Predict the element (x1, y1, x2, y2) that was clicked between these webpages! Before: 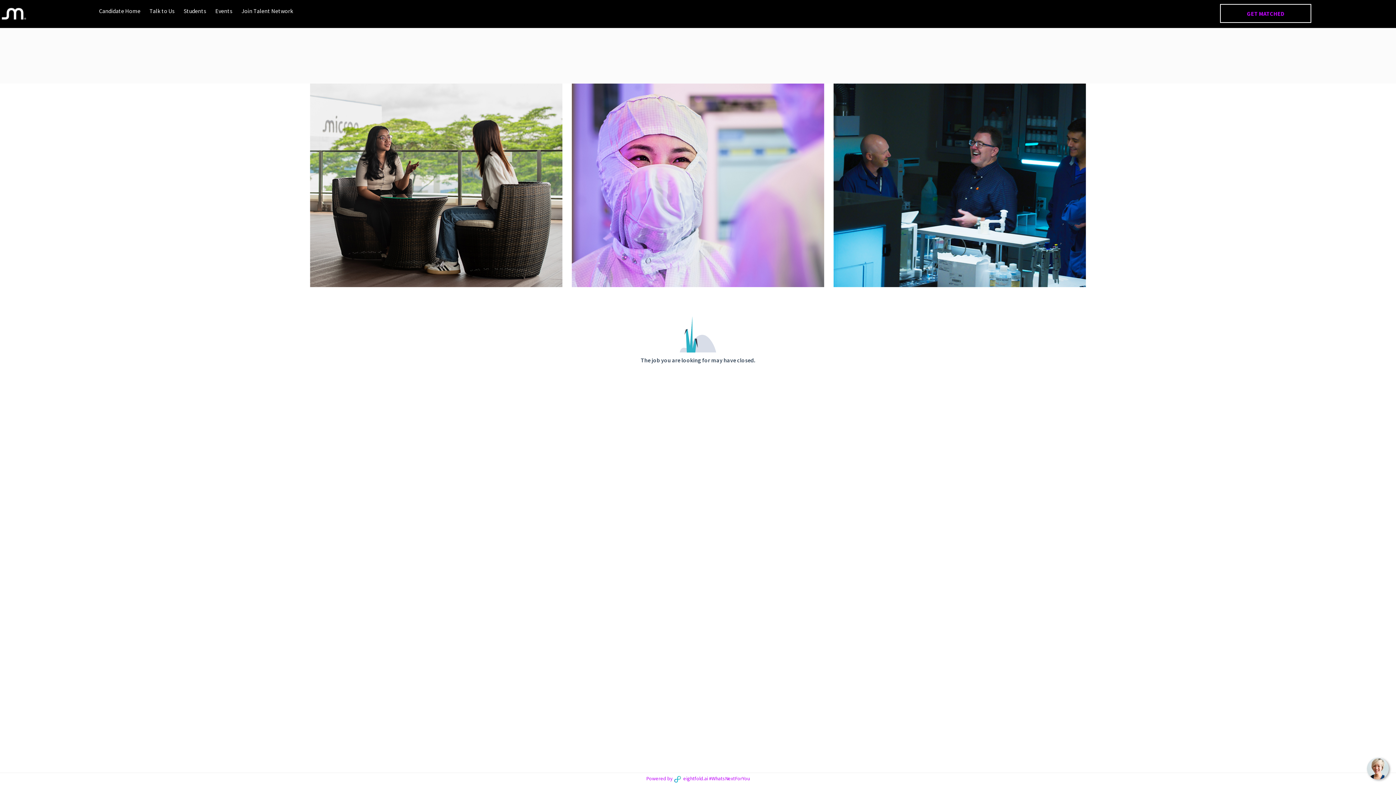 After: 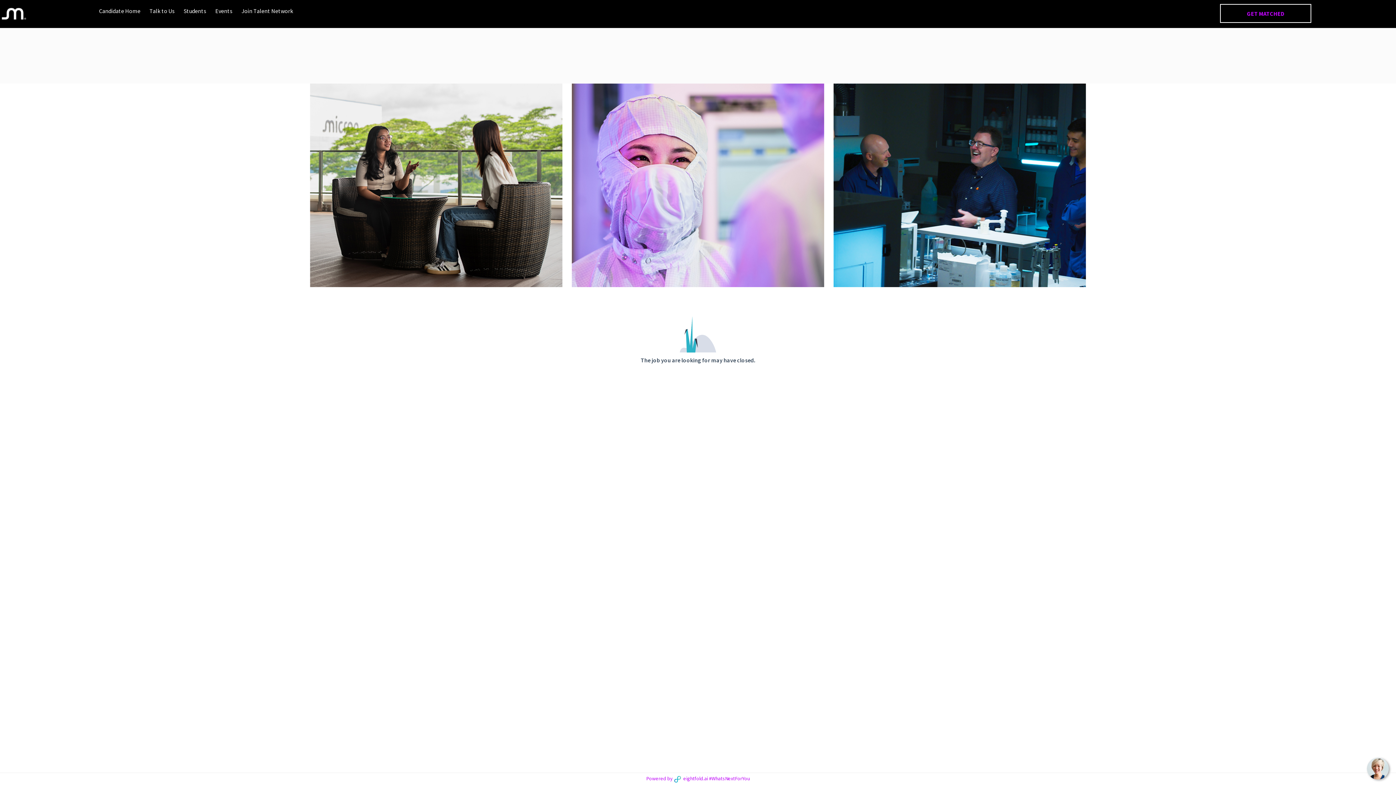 Action: label: GET MATCHED bbox: (1220, 3, 1311, 23)